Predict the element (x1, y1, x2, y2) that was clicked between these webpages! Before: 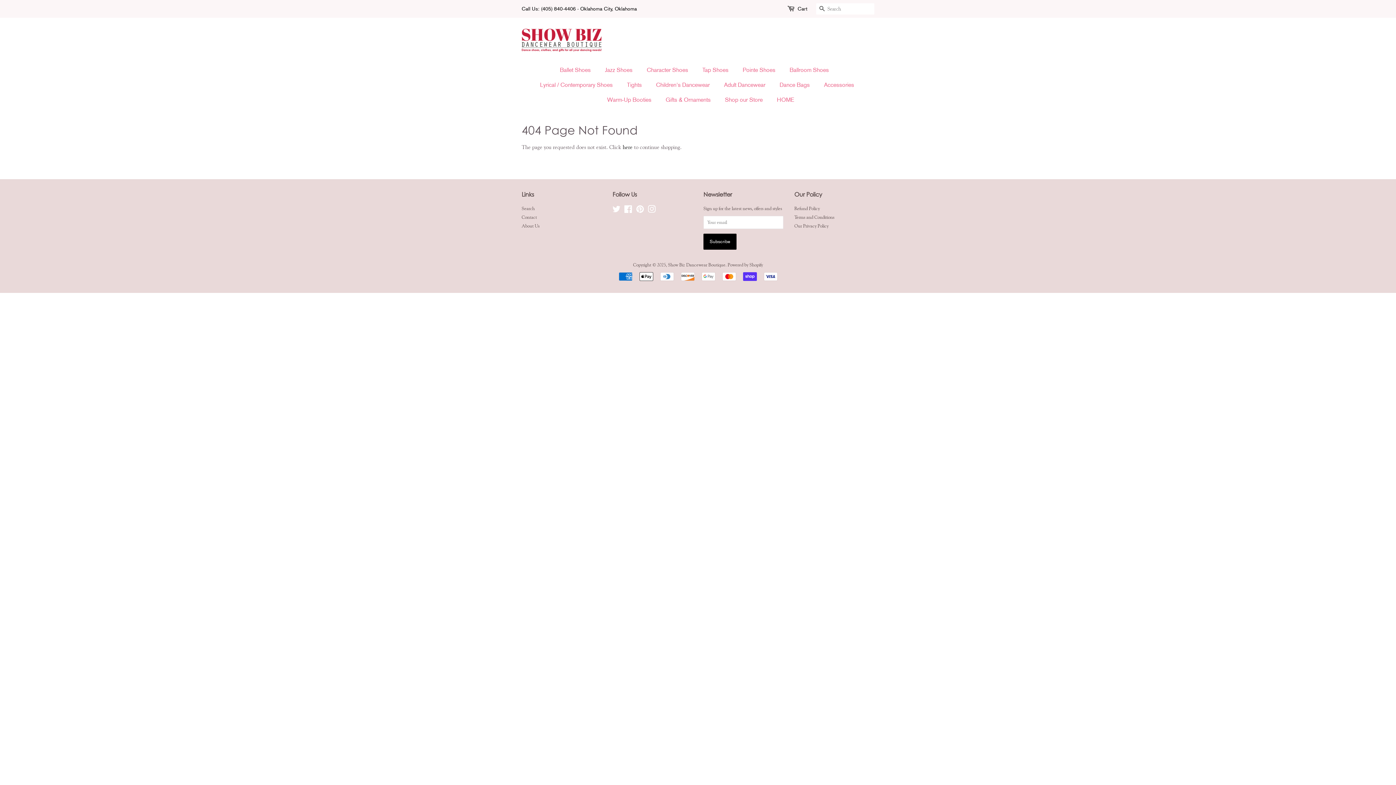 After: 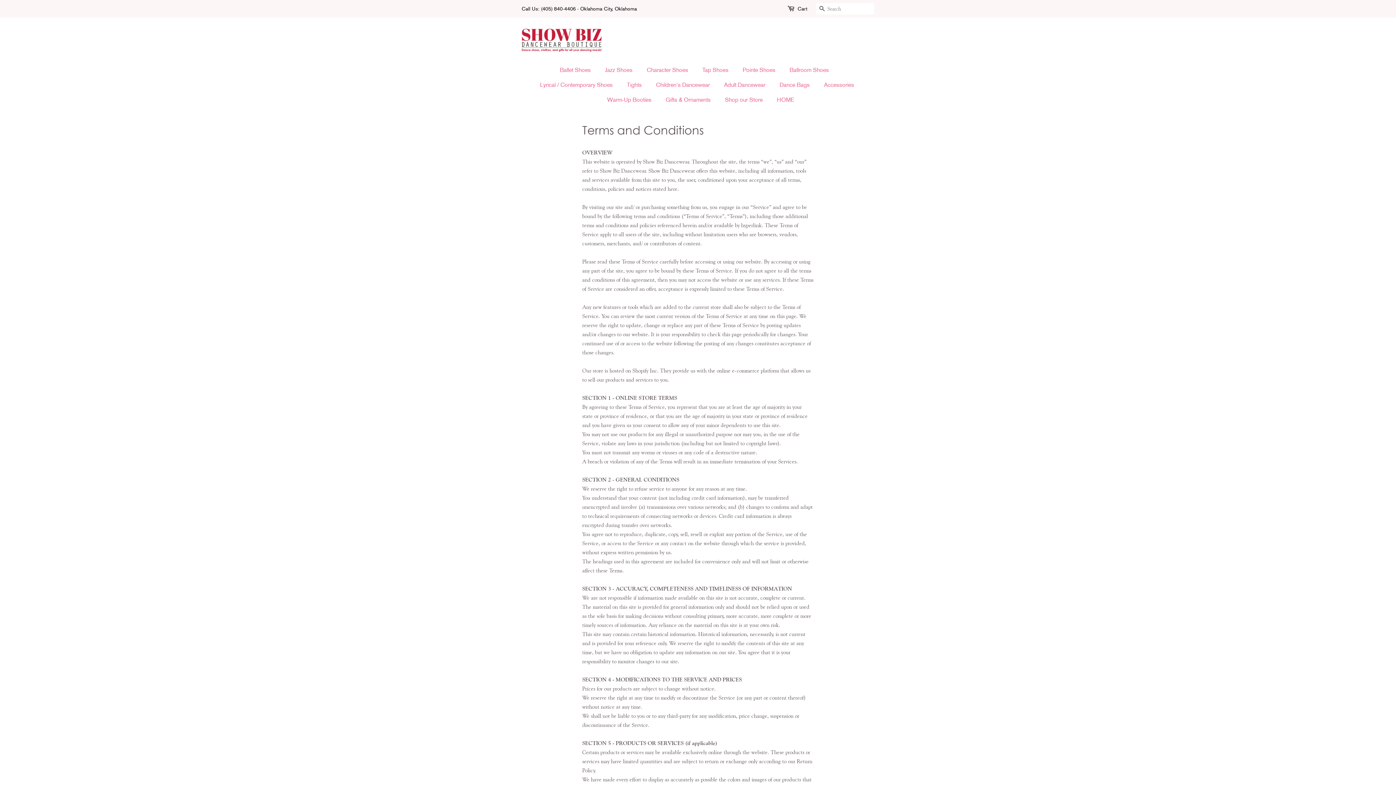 Action: bbox: (794, 214, 834, 220) label: Terms and Conditions